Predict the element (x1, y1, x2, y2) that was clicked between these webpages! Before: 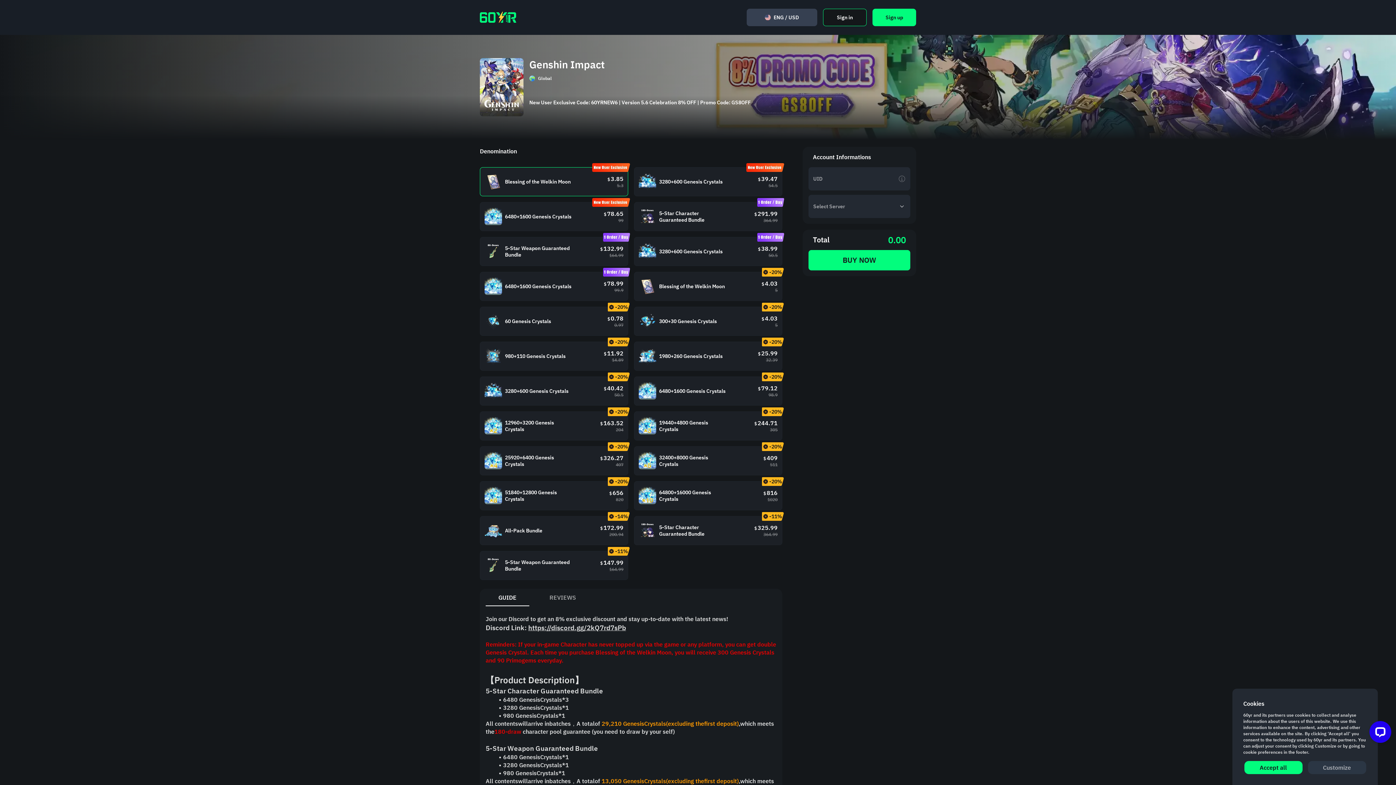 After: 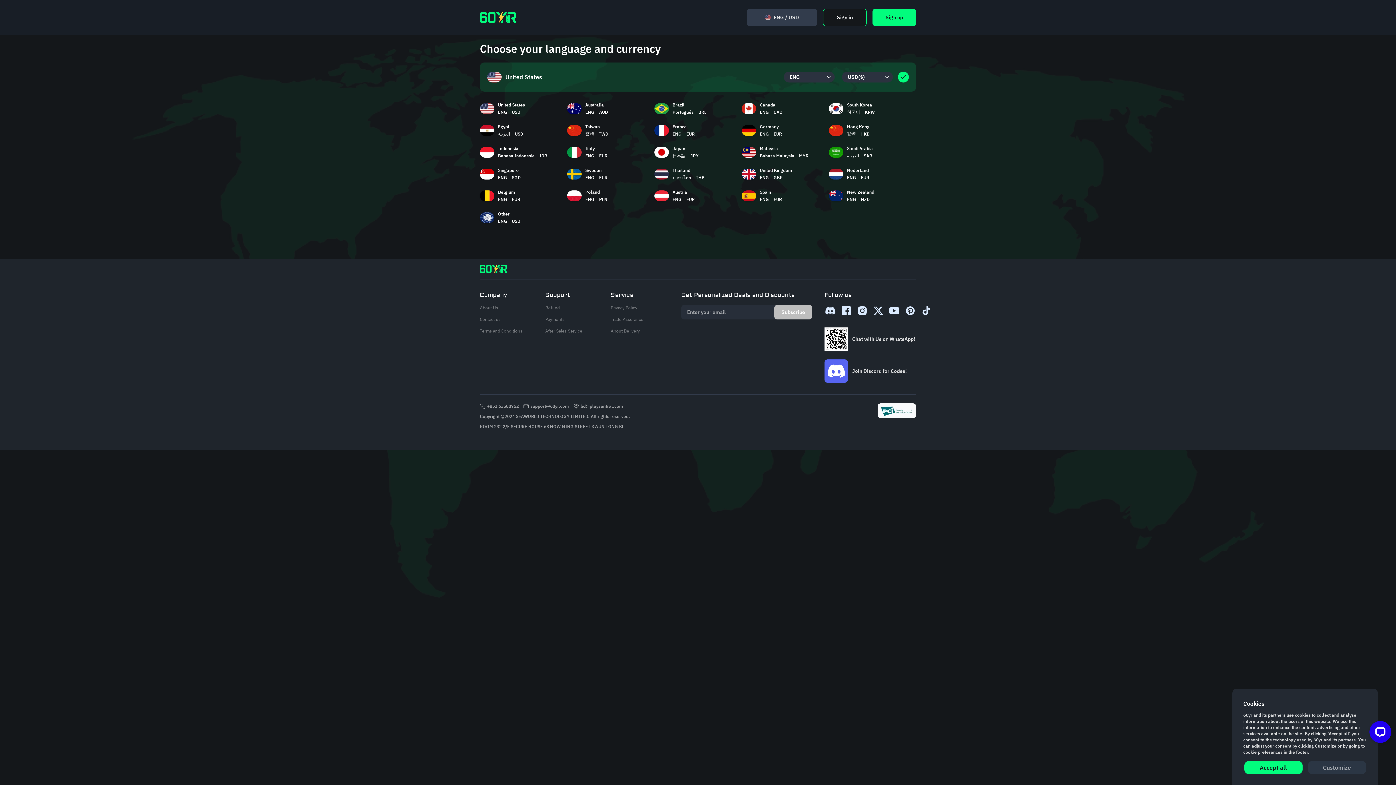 Action: label: ENG
/
USD bbox: (746, 8, 817, 26)